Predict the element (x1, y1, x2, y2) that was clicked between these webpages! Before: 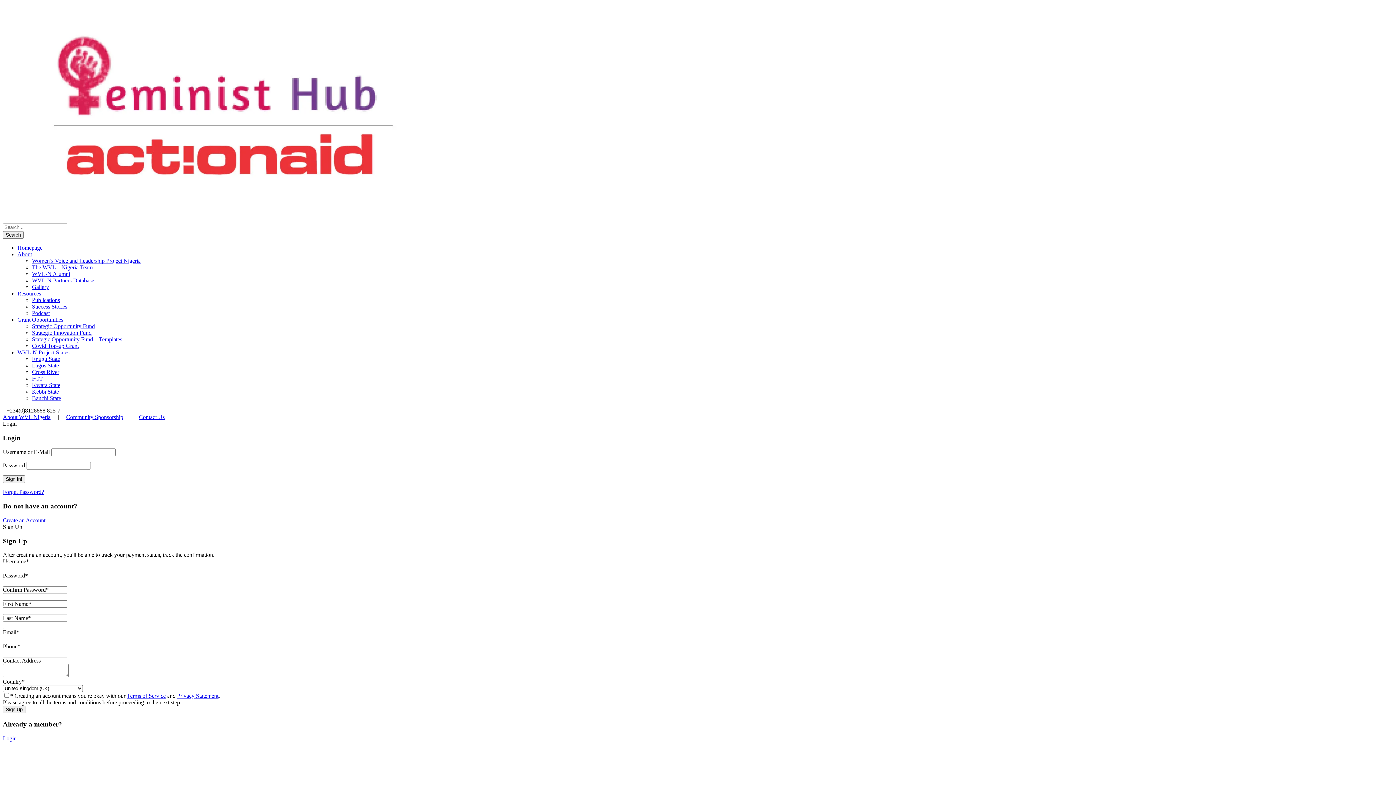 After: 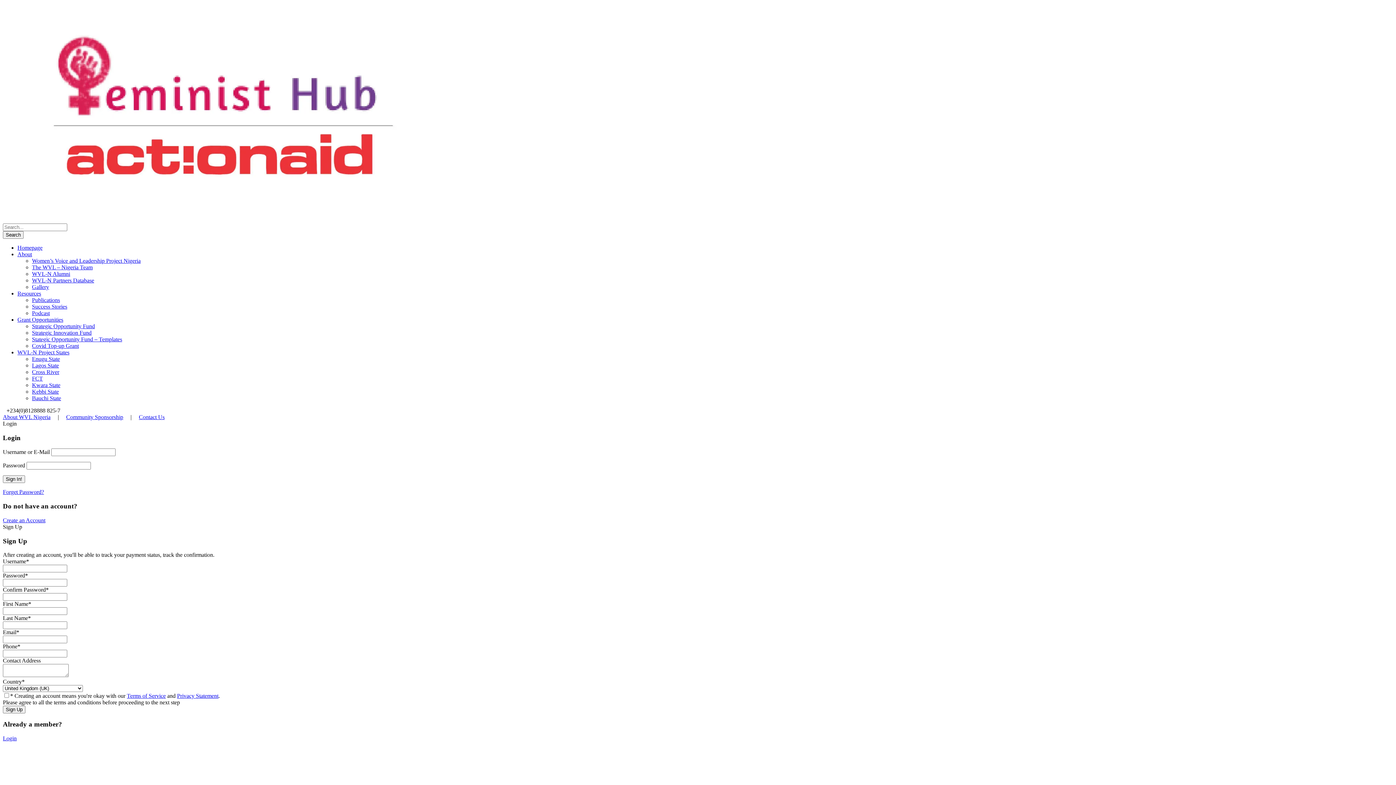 Action: bbox: (32, 382, 60, 388) label: Kwara State